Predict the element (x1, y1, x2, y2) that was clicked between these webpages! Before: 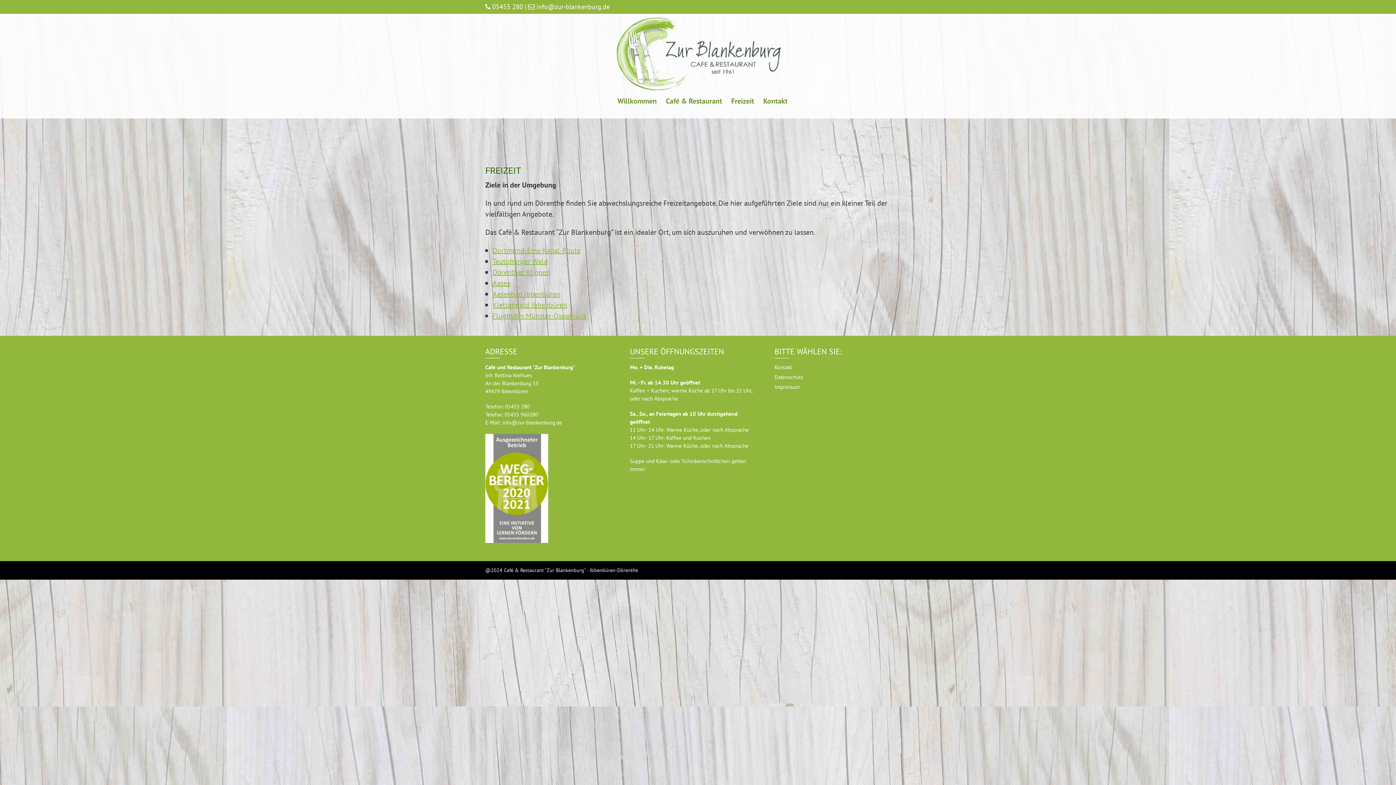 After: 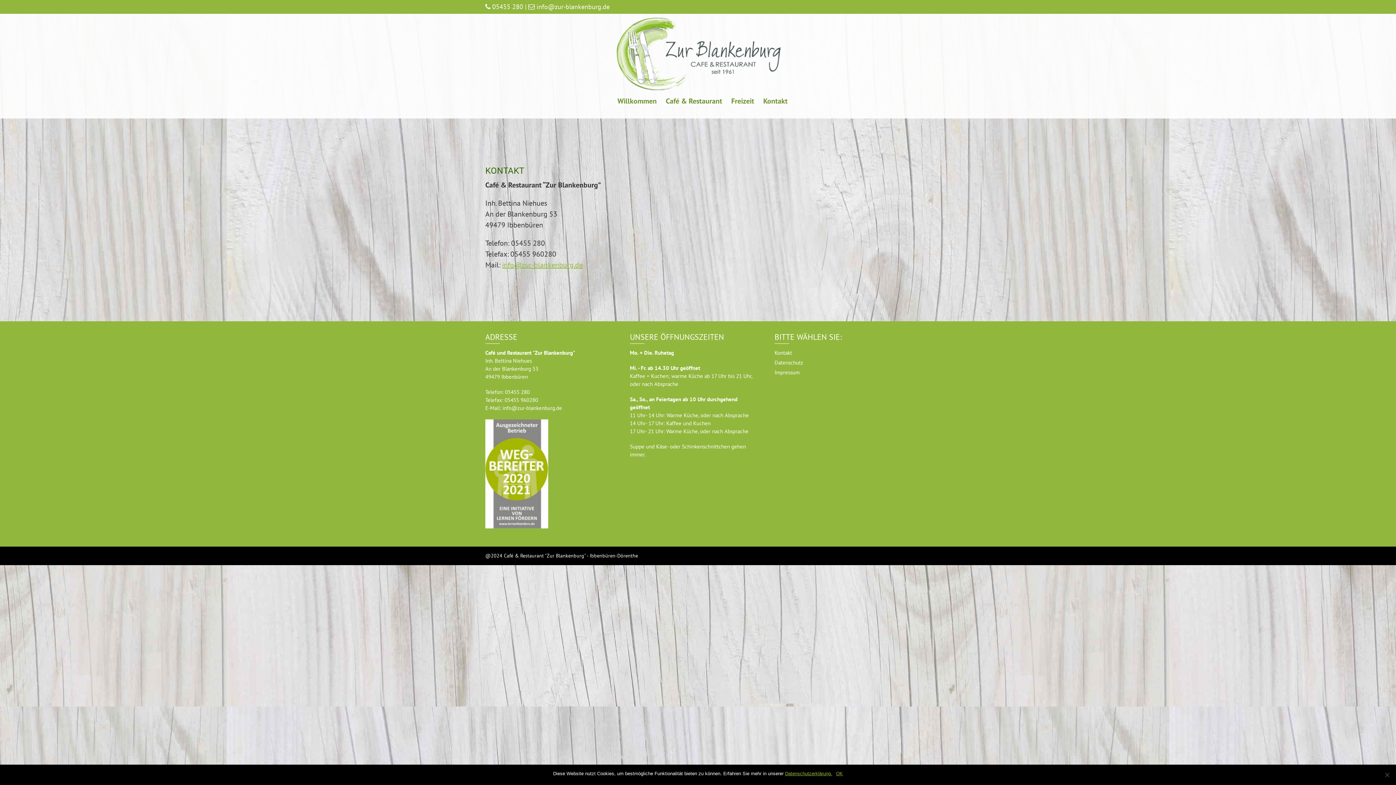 Action: bbox: (774, 364, 792, 370) label: Kontakt